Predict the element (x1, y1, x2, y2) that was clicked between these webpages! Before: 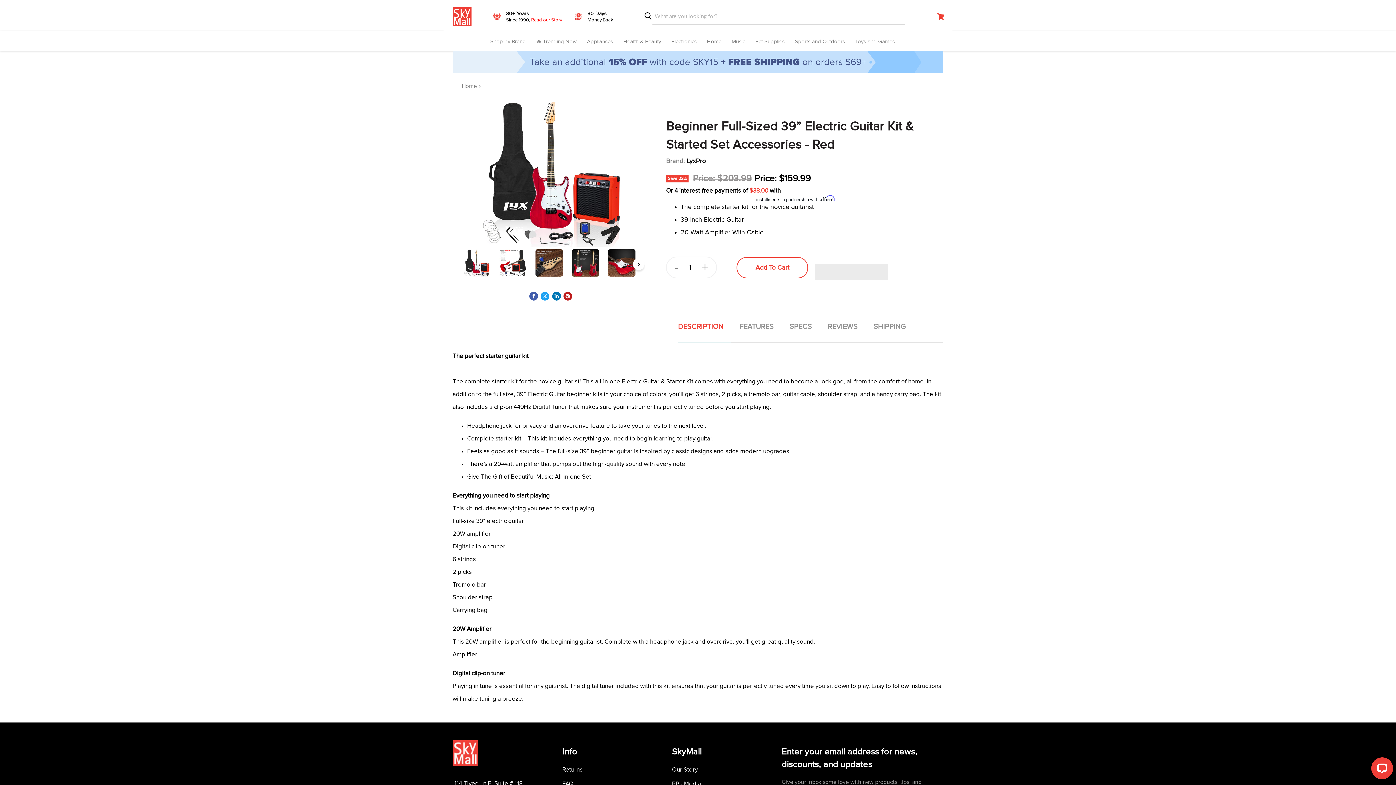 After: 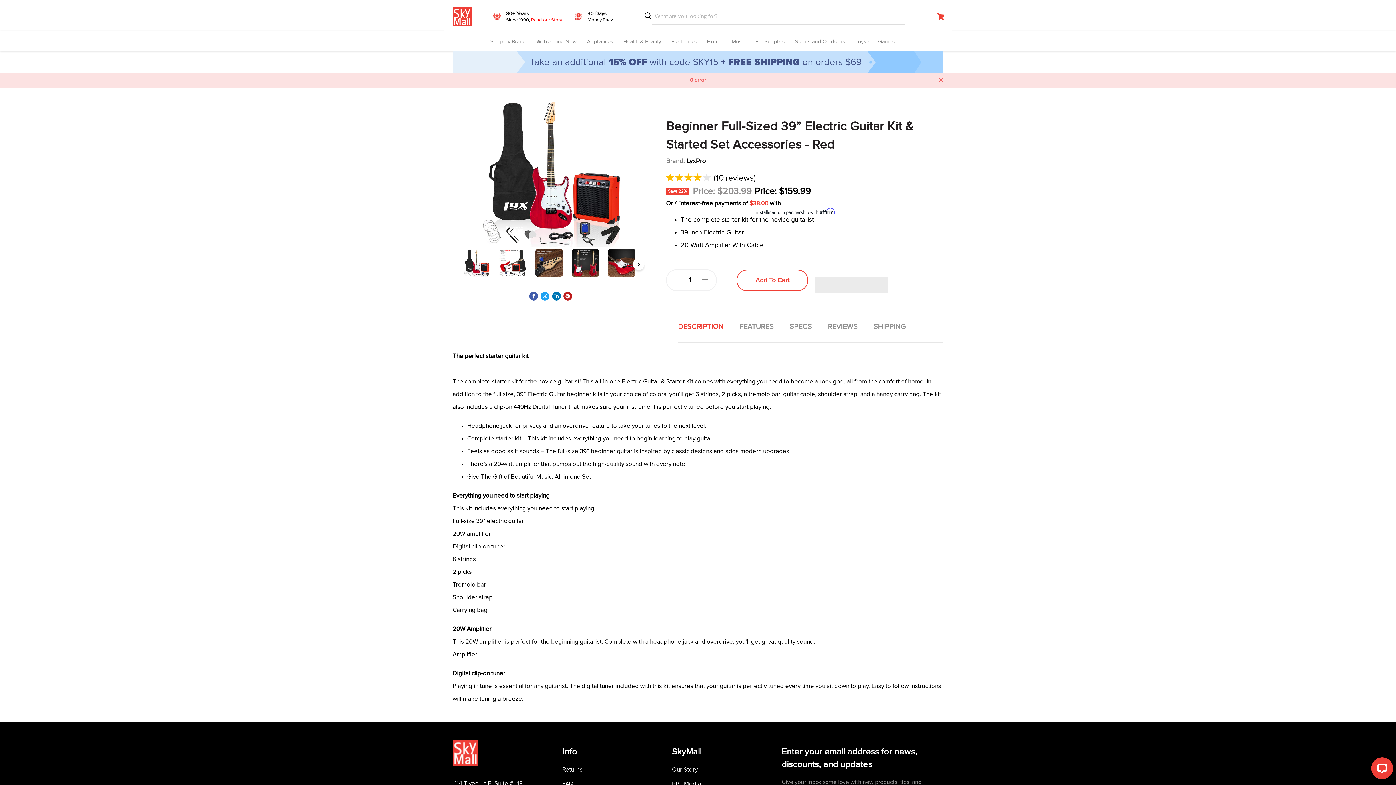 Action: label: Add To Cart bbox: (736, 257, 808, 278)